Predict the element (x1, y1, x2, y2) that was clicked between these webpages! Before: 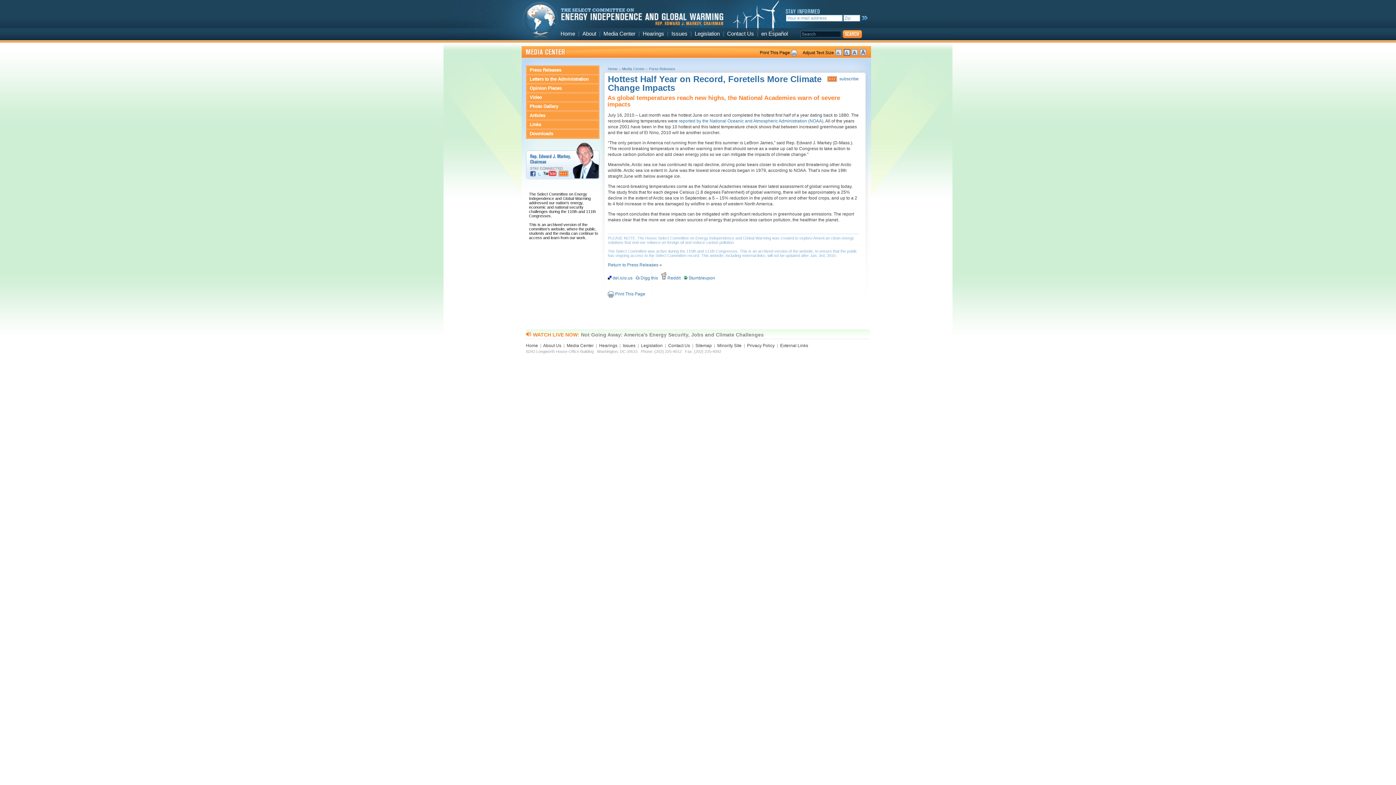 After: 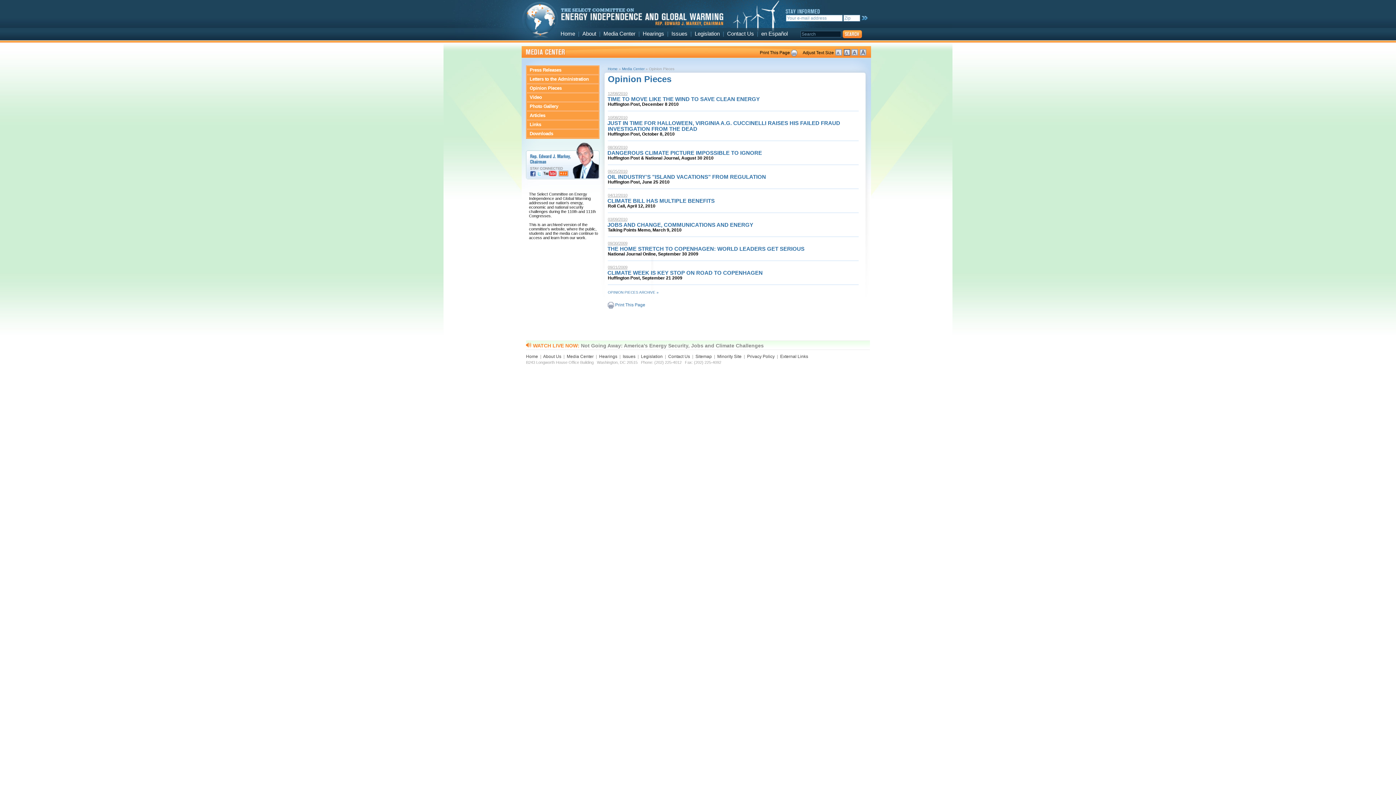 Action: label: Opinion Pieces bbox: (526, 84, 599, 92)